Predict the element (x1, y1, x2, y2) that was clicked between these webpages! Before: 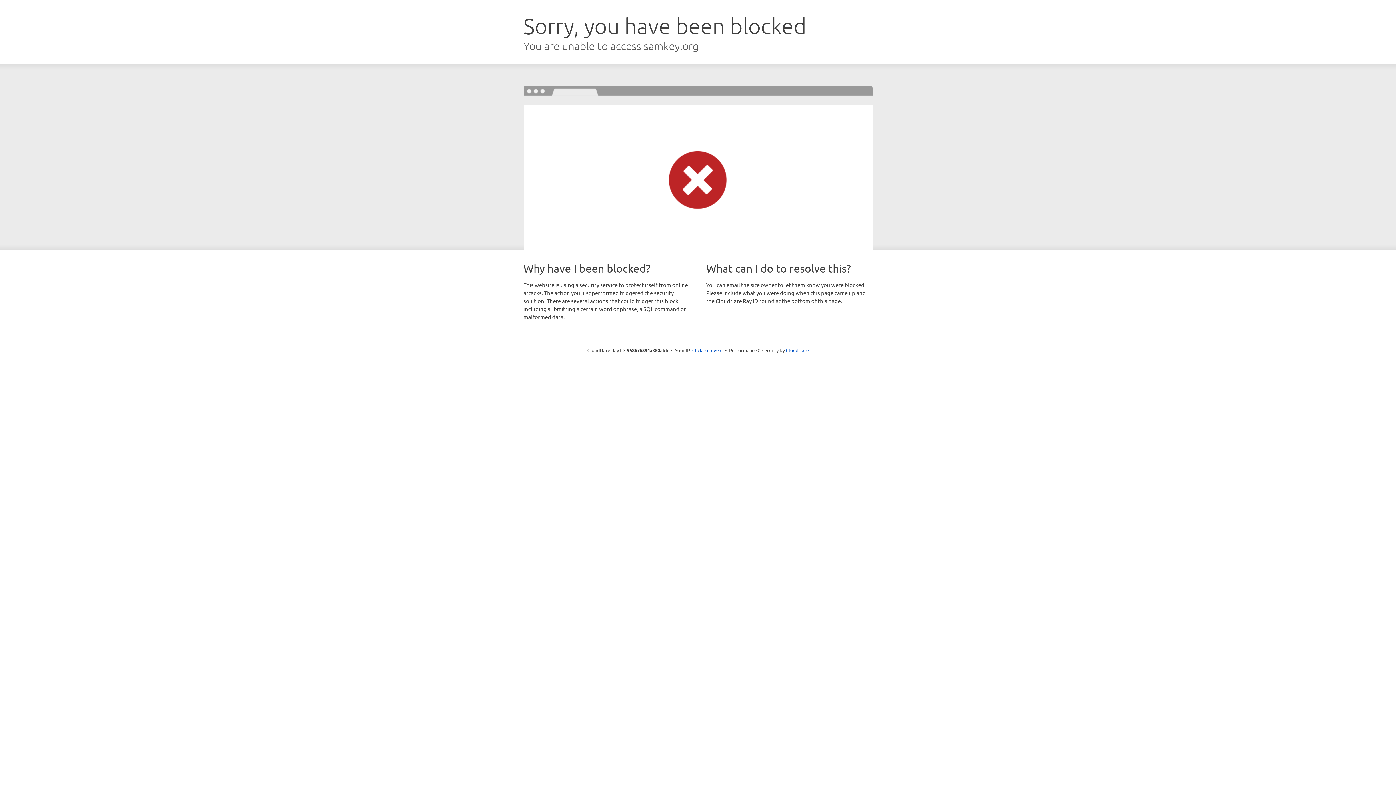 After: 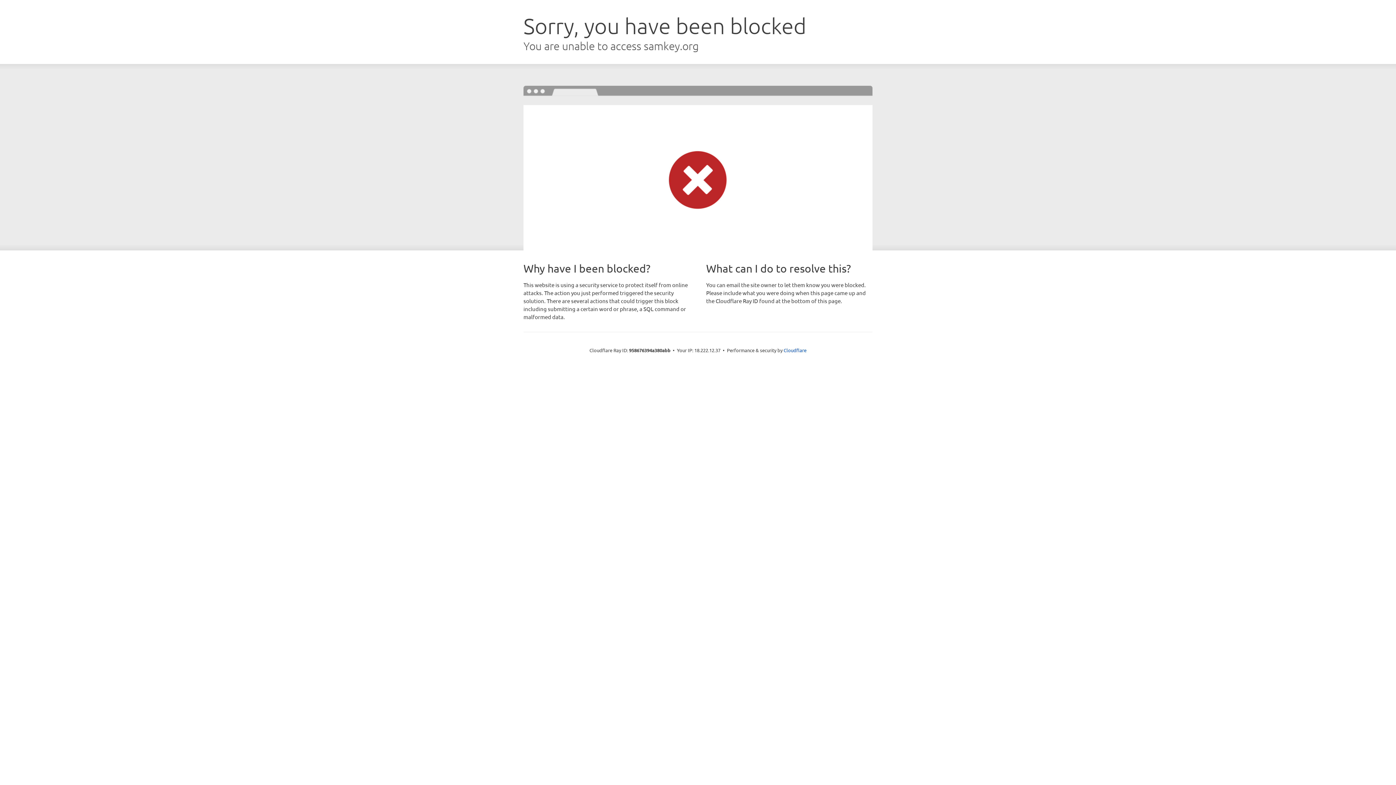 Action: bbox: (692, 346, 722, 353) label: Click to reveal